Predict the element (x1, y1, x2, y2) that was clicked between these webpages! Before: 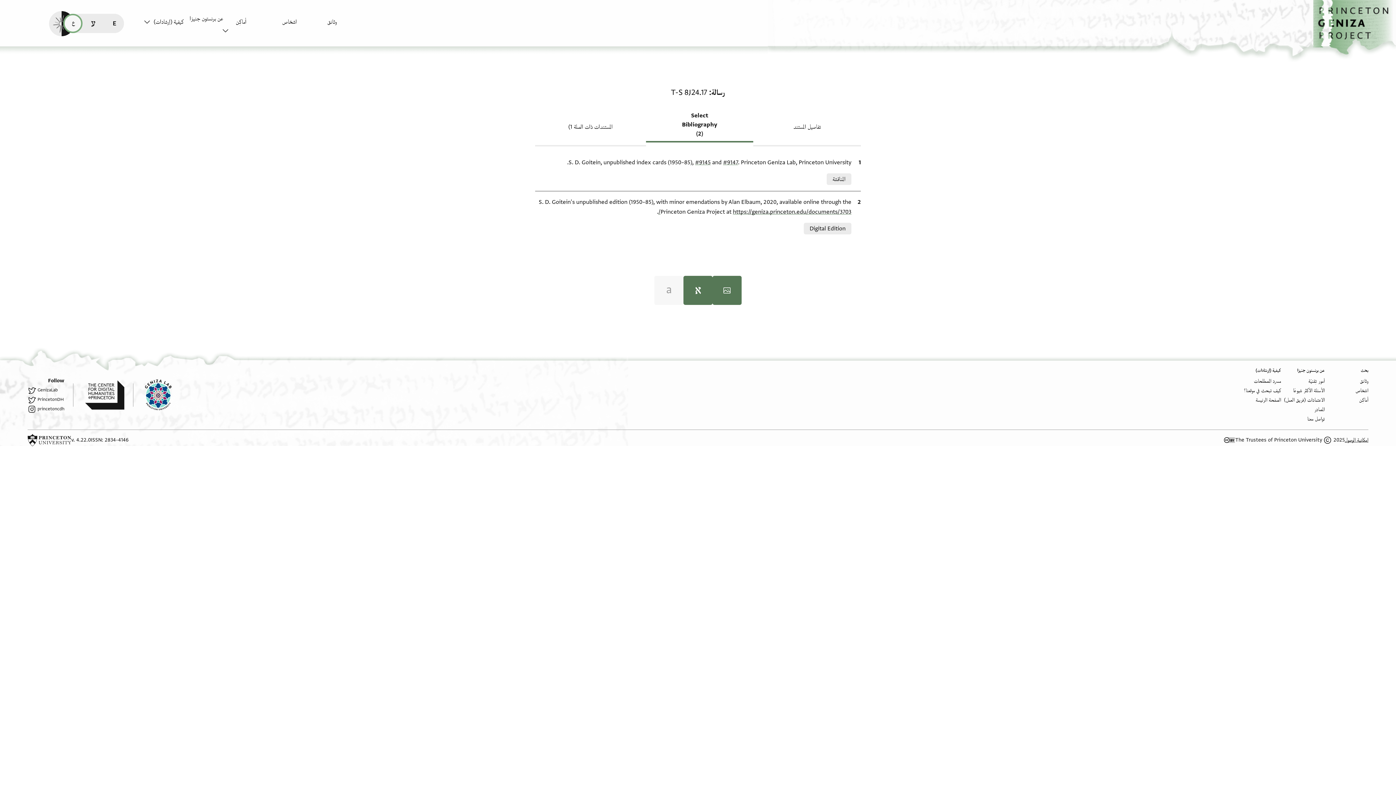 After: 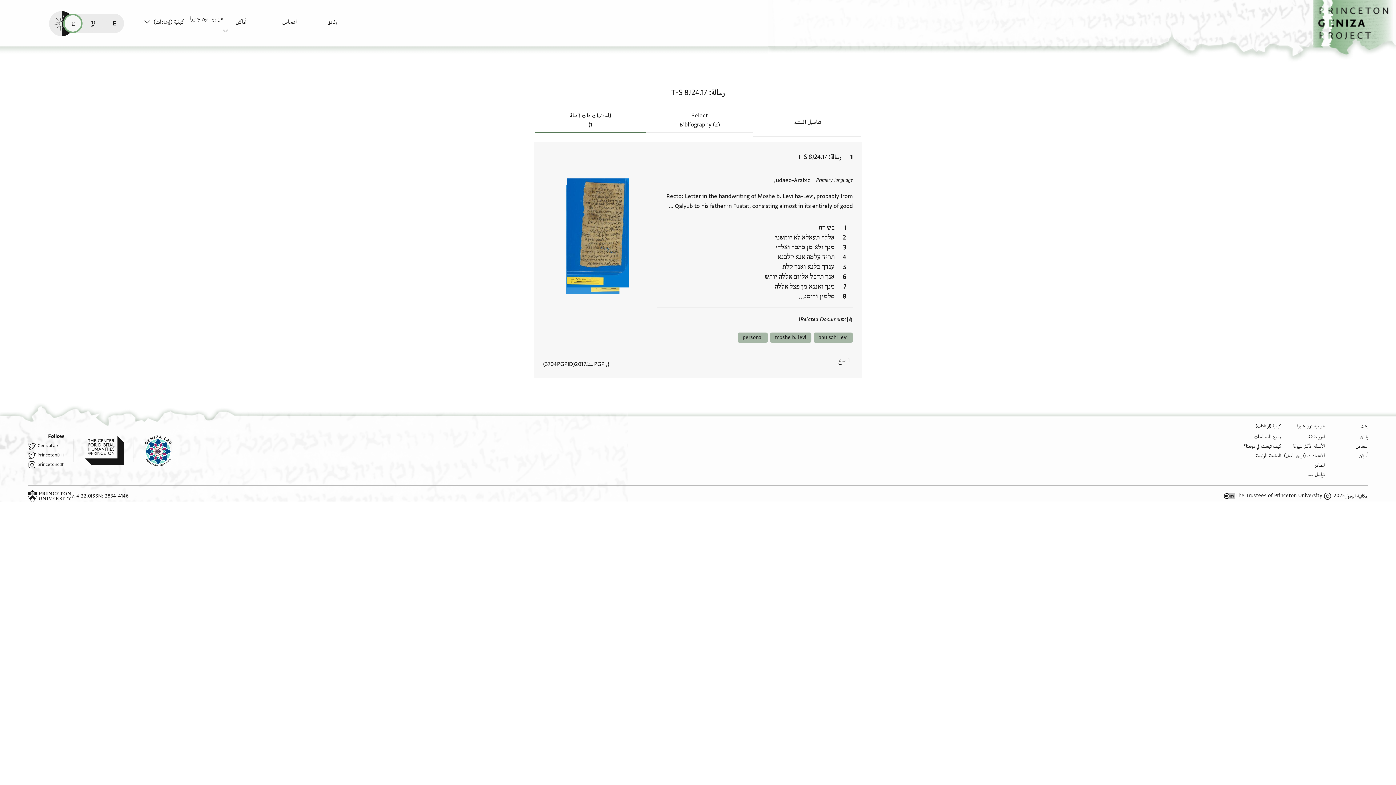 Action: label: المستندات ذات الصلة 1) bbox: (535, 111, 646, 146)